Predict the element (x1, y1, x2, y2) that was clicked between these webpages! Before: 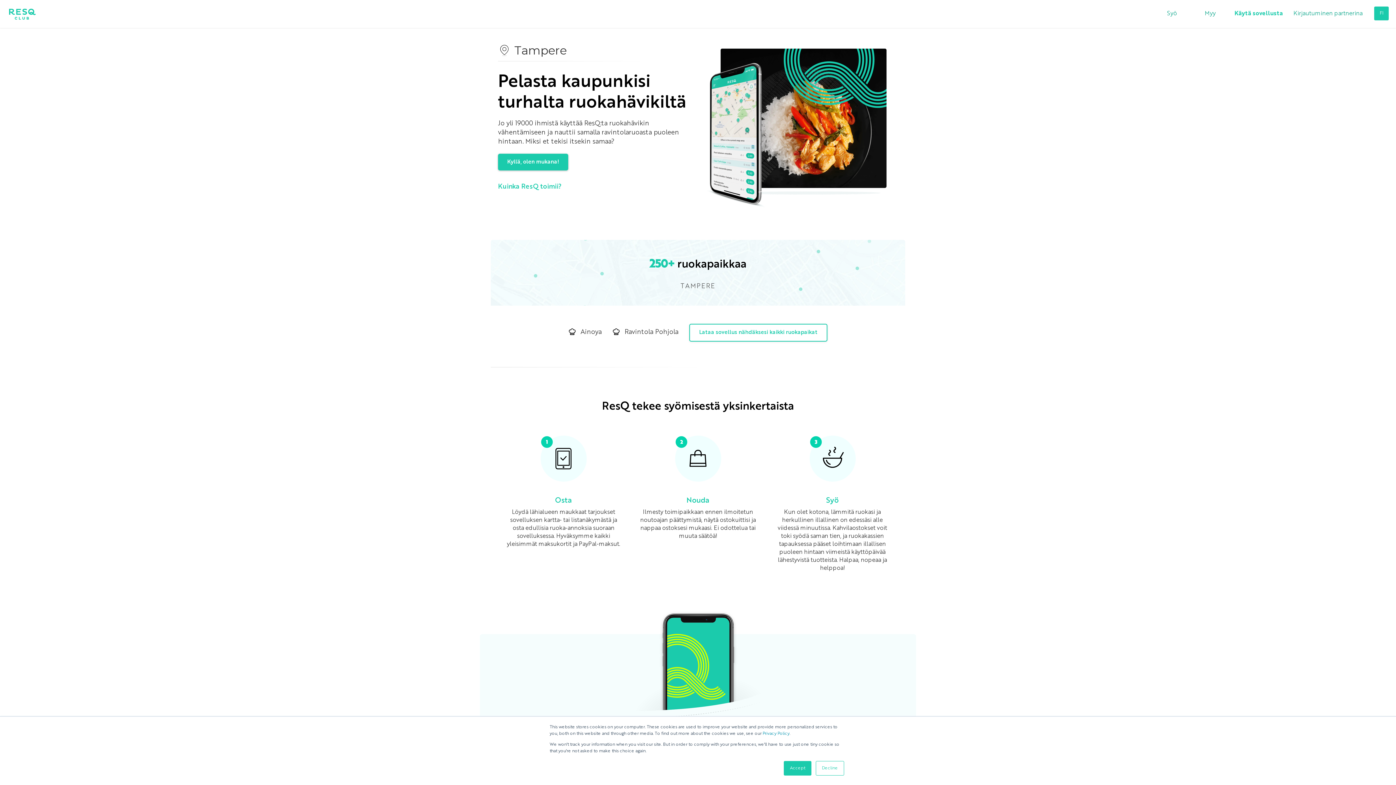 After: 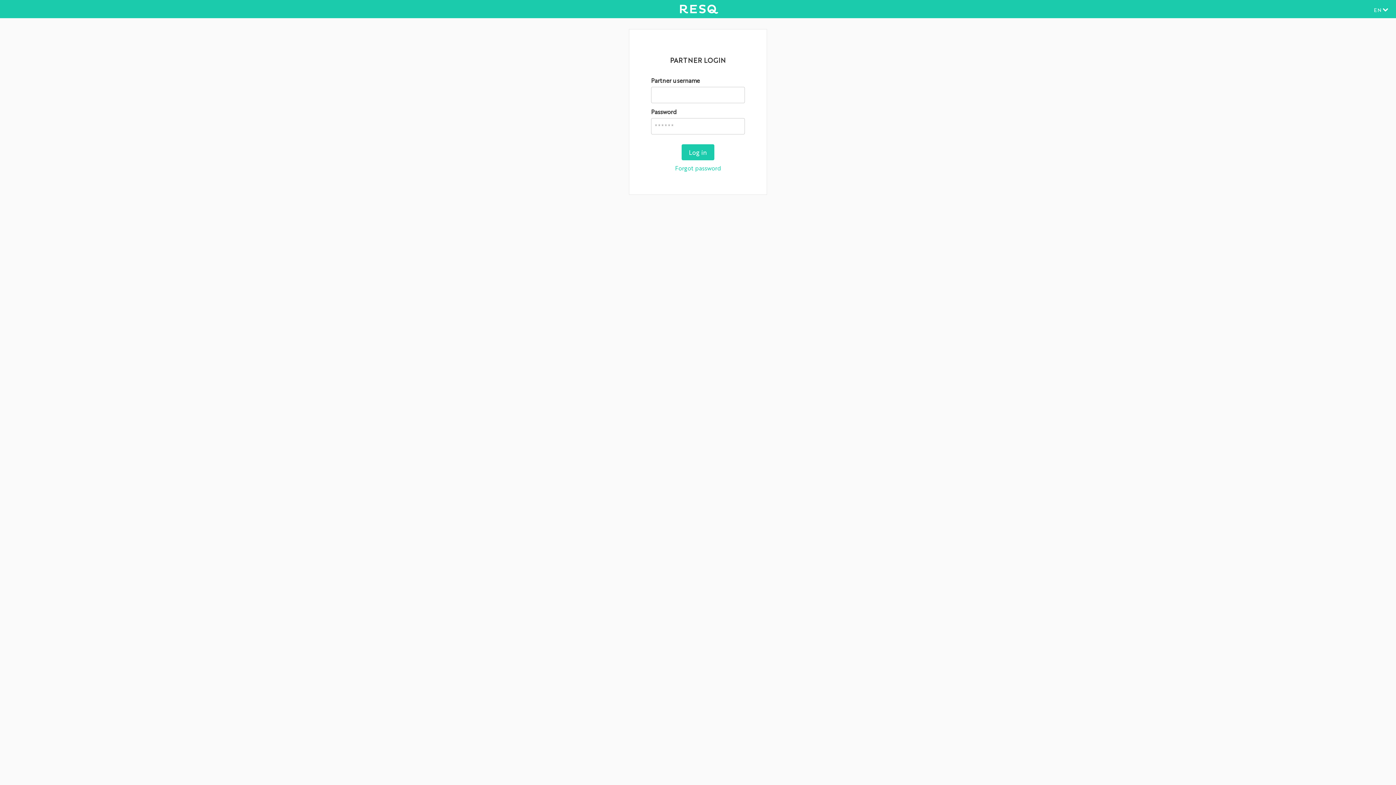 Action: label: Kirjautuminen partnerina bbox: (1289, 0, 1367, 28)